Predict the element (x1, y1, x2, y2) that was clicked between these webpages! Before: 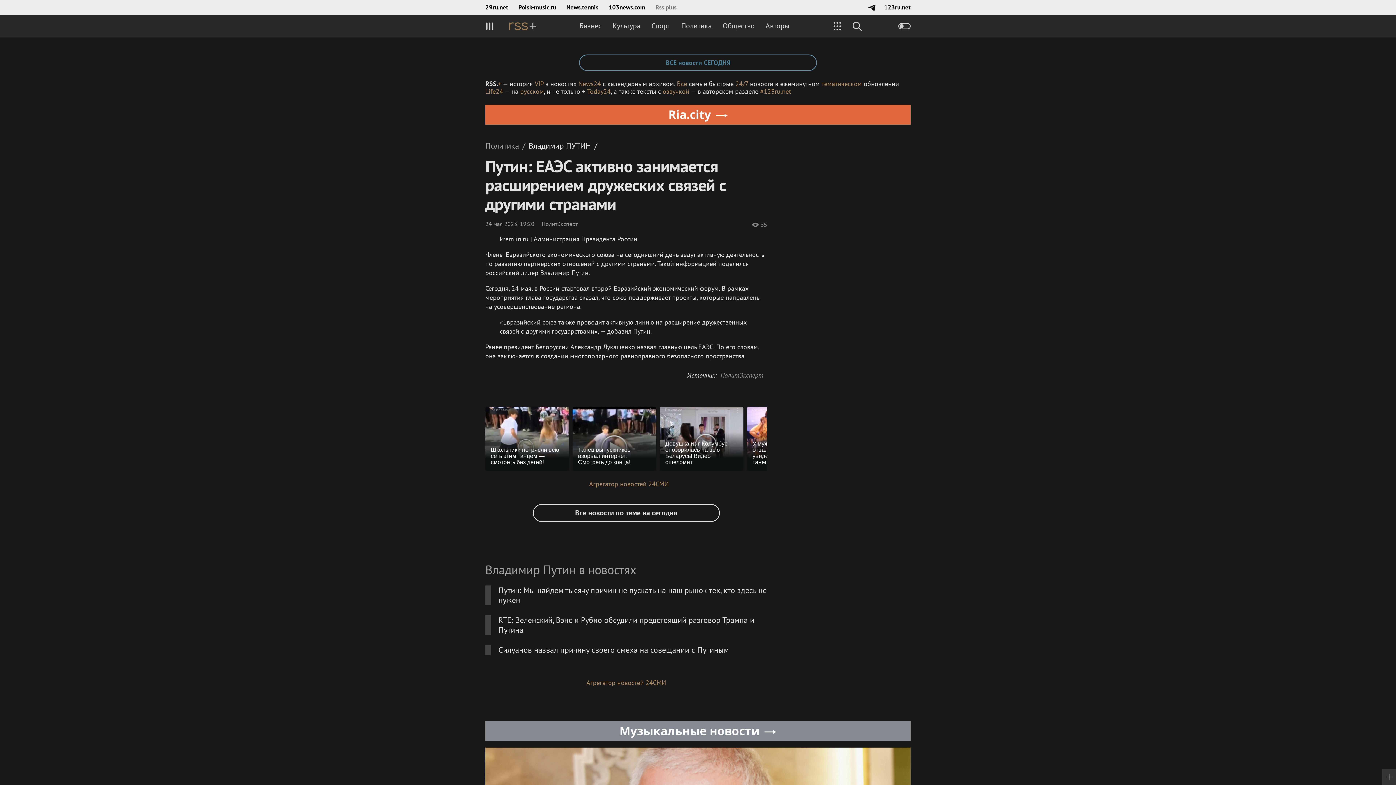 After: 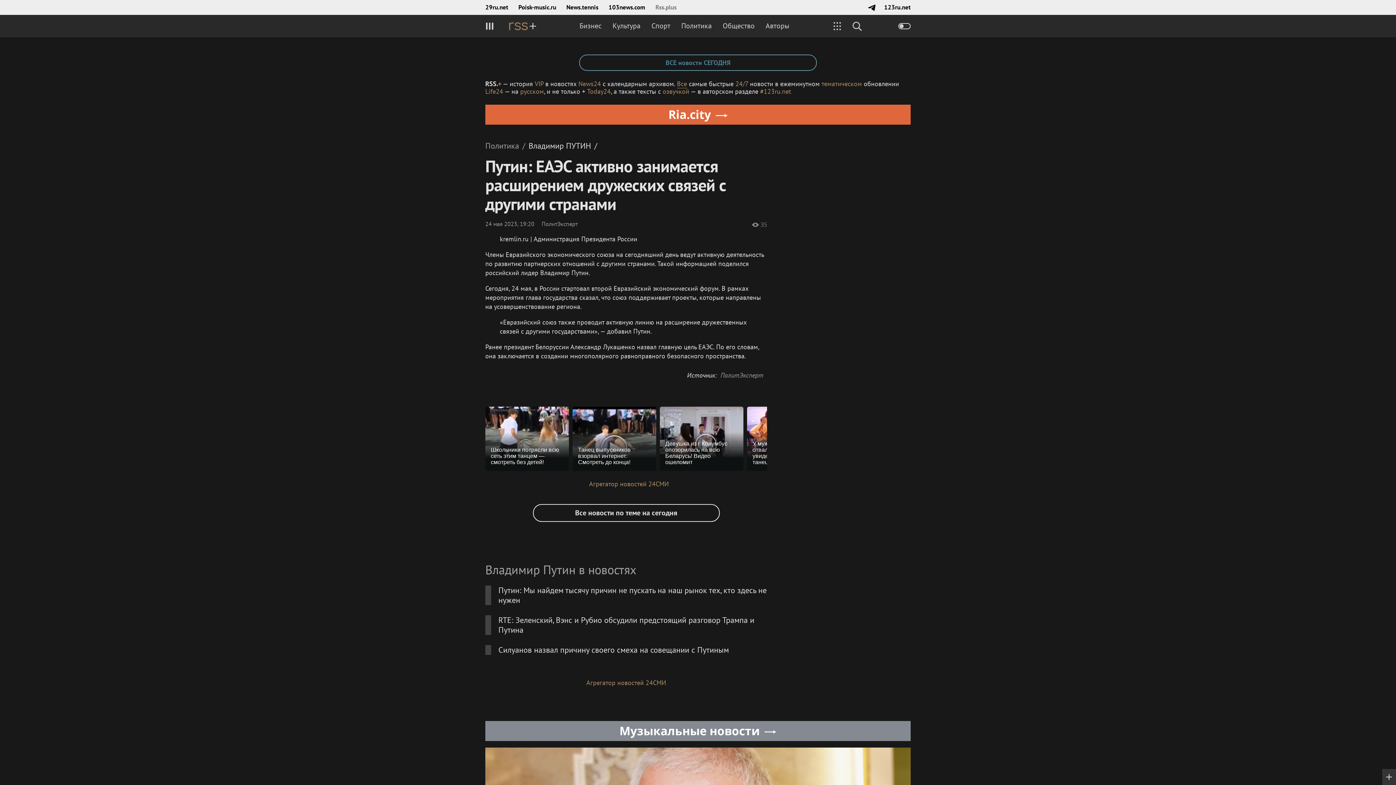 Action: bbox: (677, 79, 687, 88) label: Все